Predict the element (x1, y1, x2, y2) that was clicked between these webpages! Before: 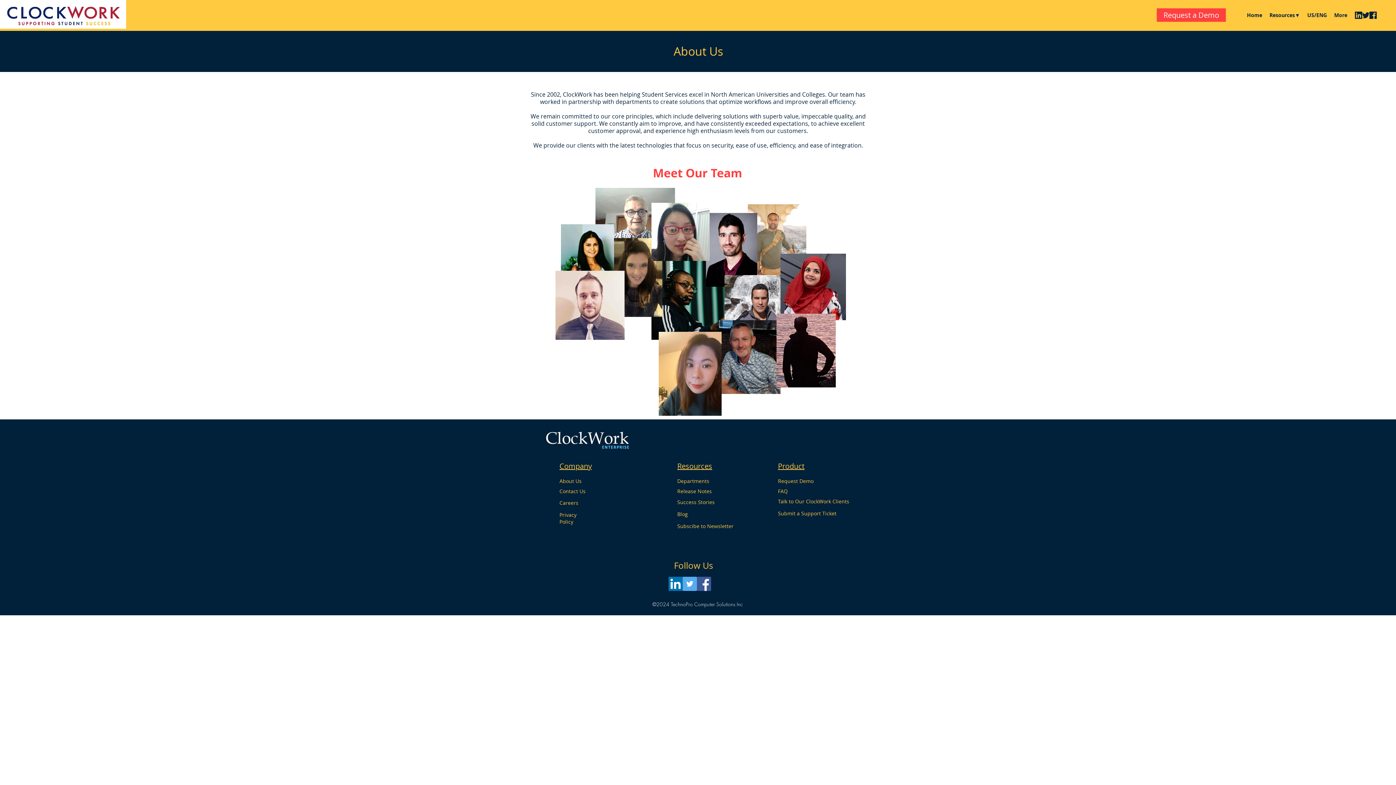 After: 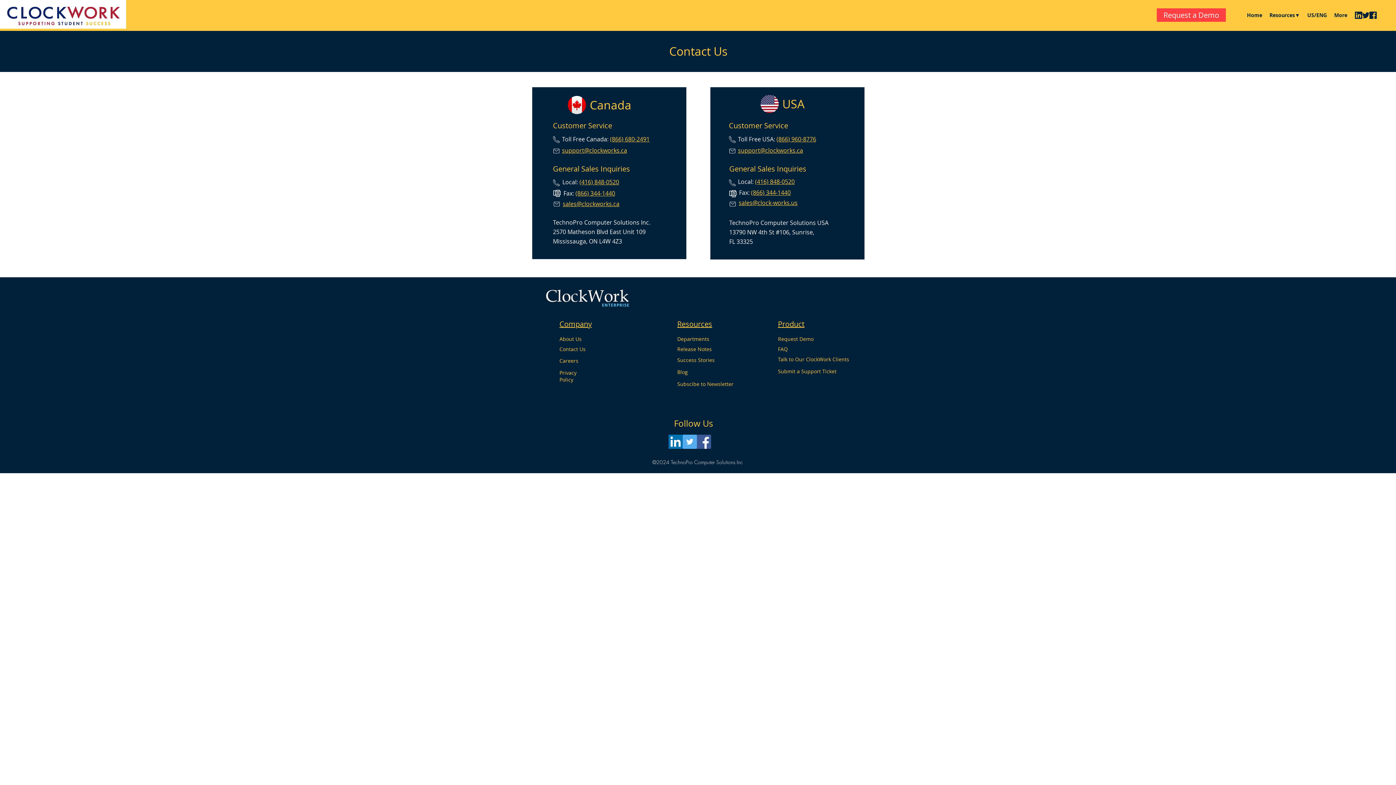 Action: label: Contact Us bbox: (559, 488, 585, 494)